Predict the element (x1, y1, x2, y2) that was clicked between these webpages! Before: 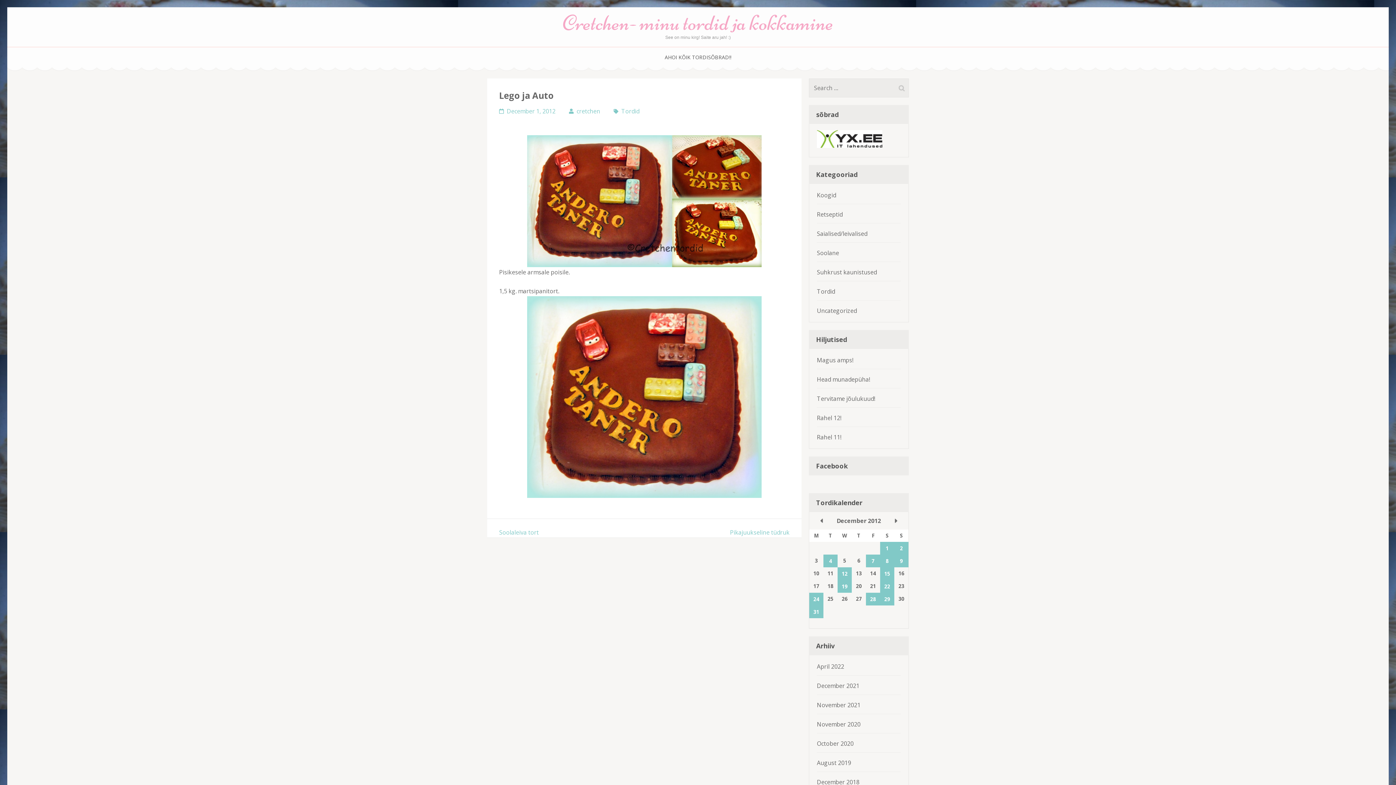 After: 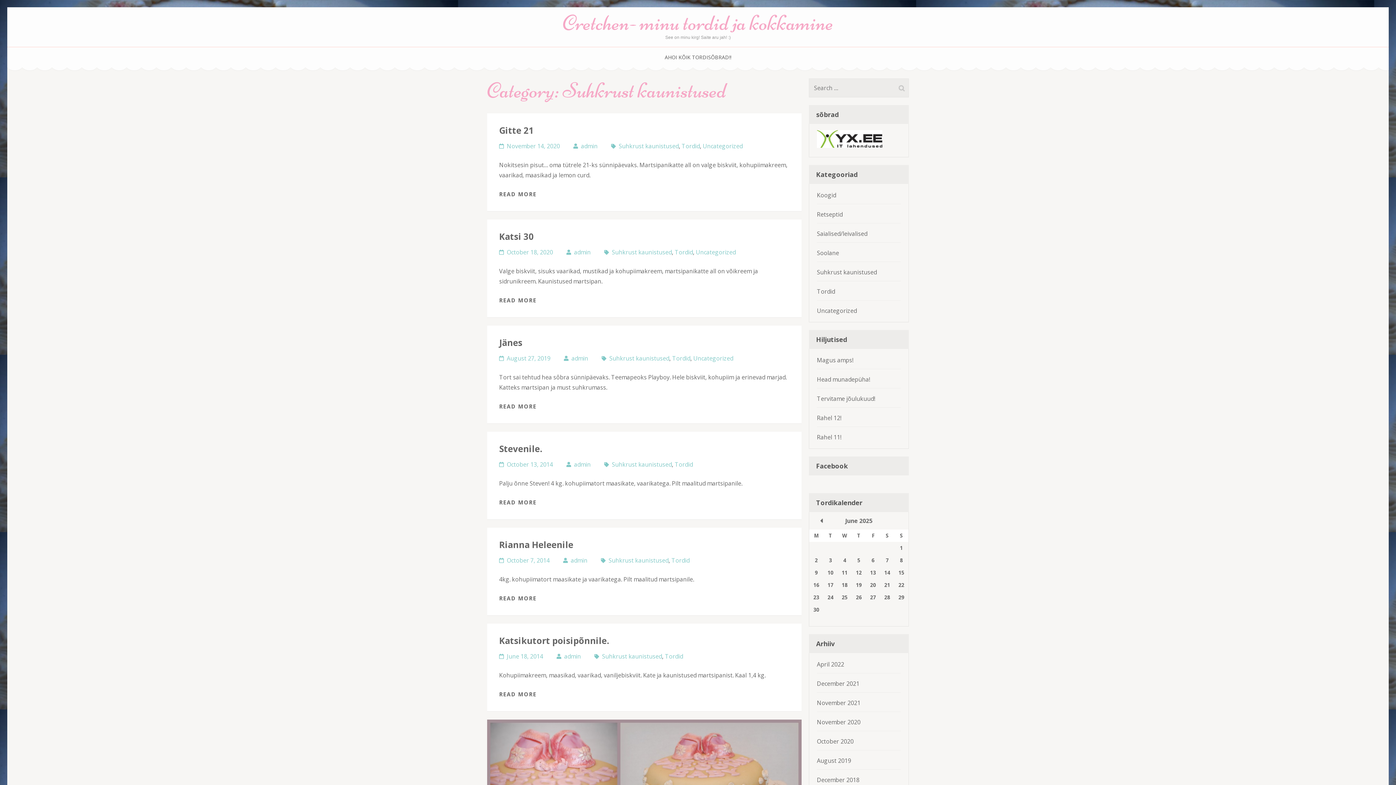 Action: bbox: (817, 268, 877, 276) label: Suhkrust kaunistused